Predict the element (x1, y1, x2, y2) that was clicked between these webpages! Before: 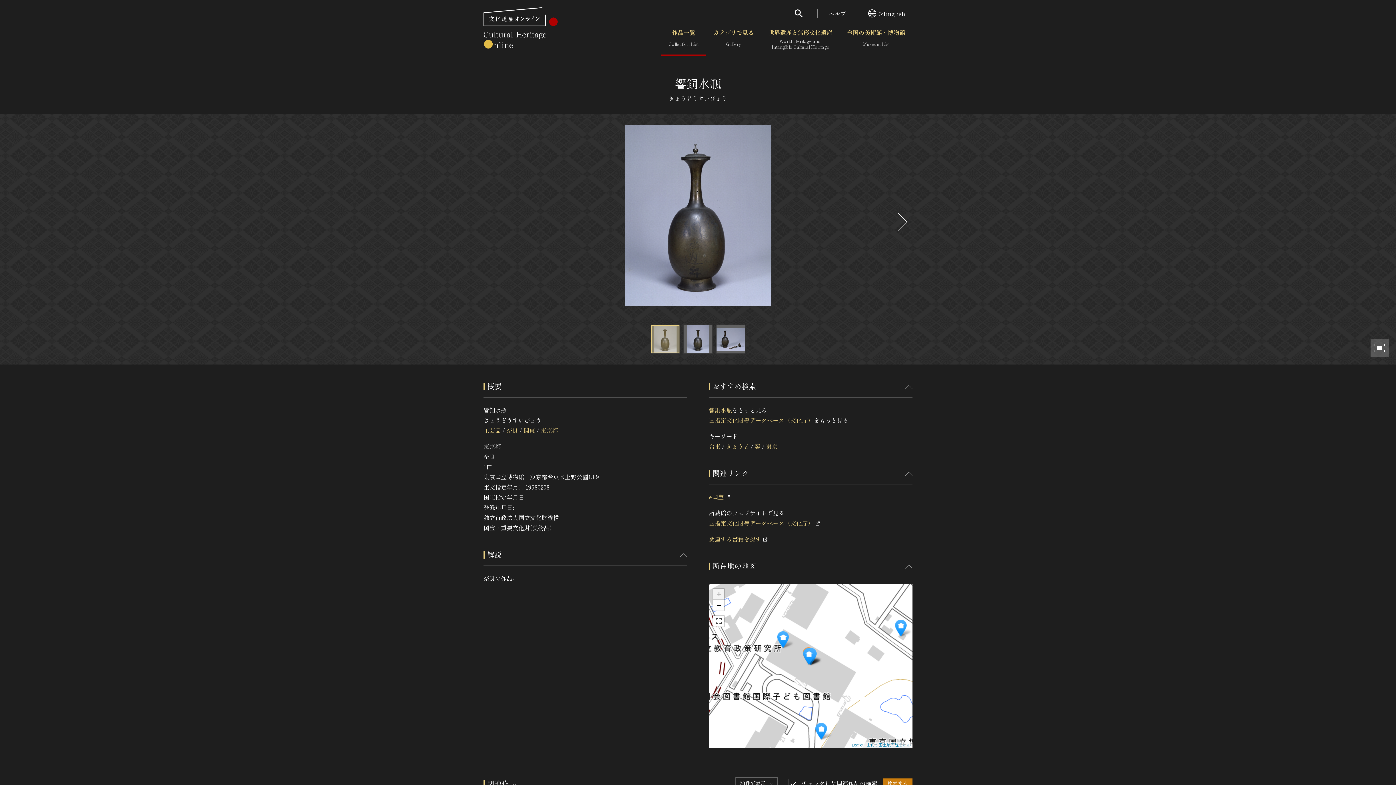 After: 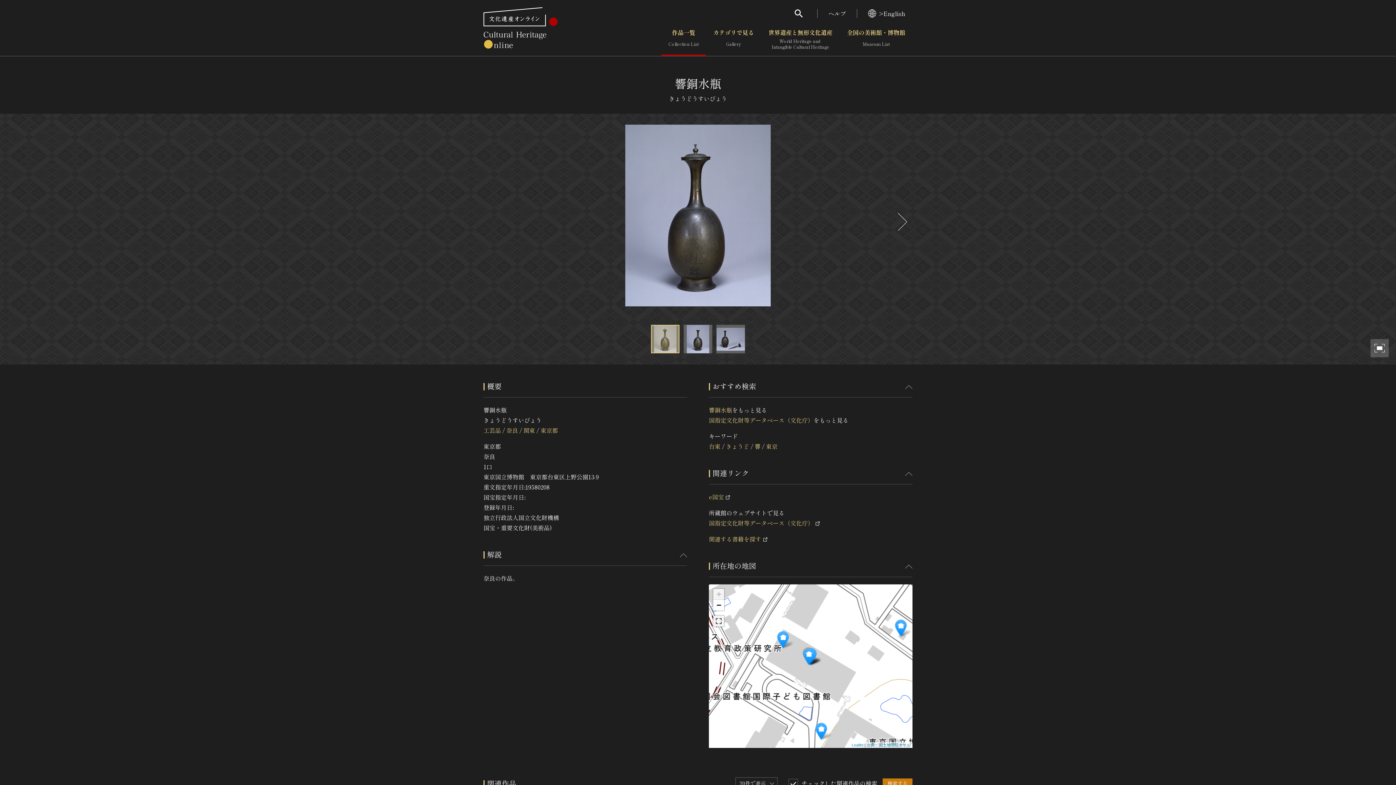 Action: bbox: (713, 616, 724, 627)